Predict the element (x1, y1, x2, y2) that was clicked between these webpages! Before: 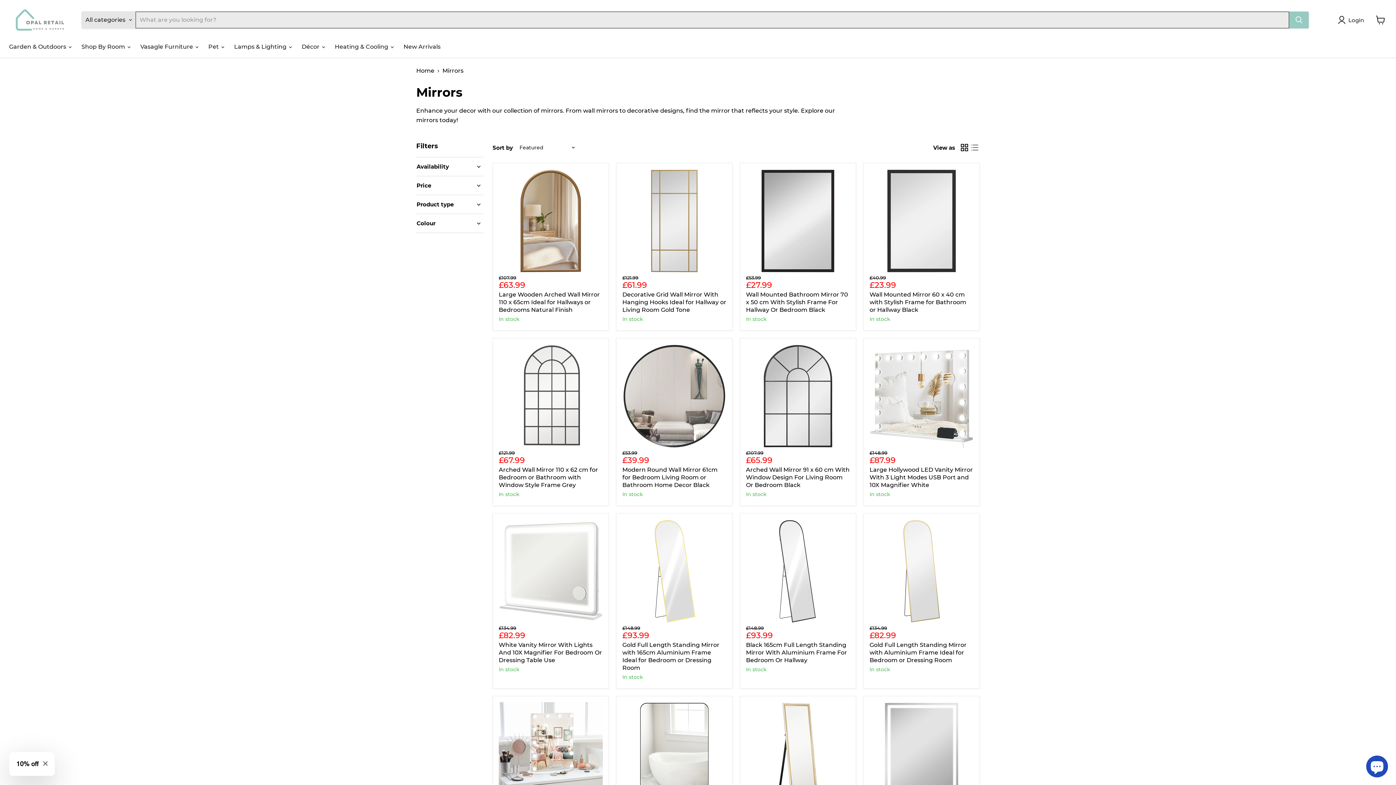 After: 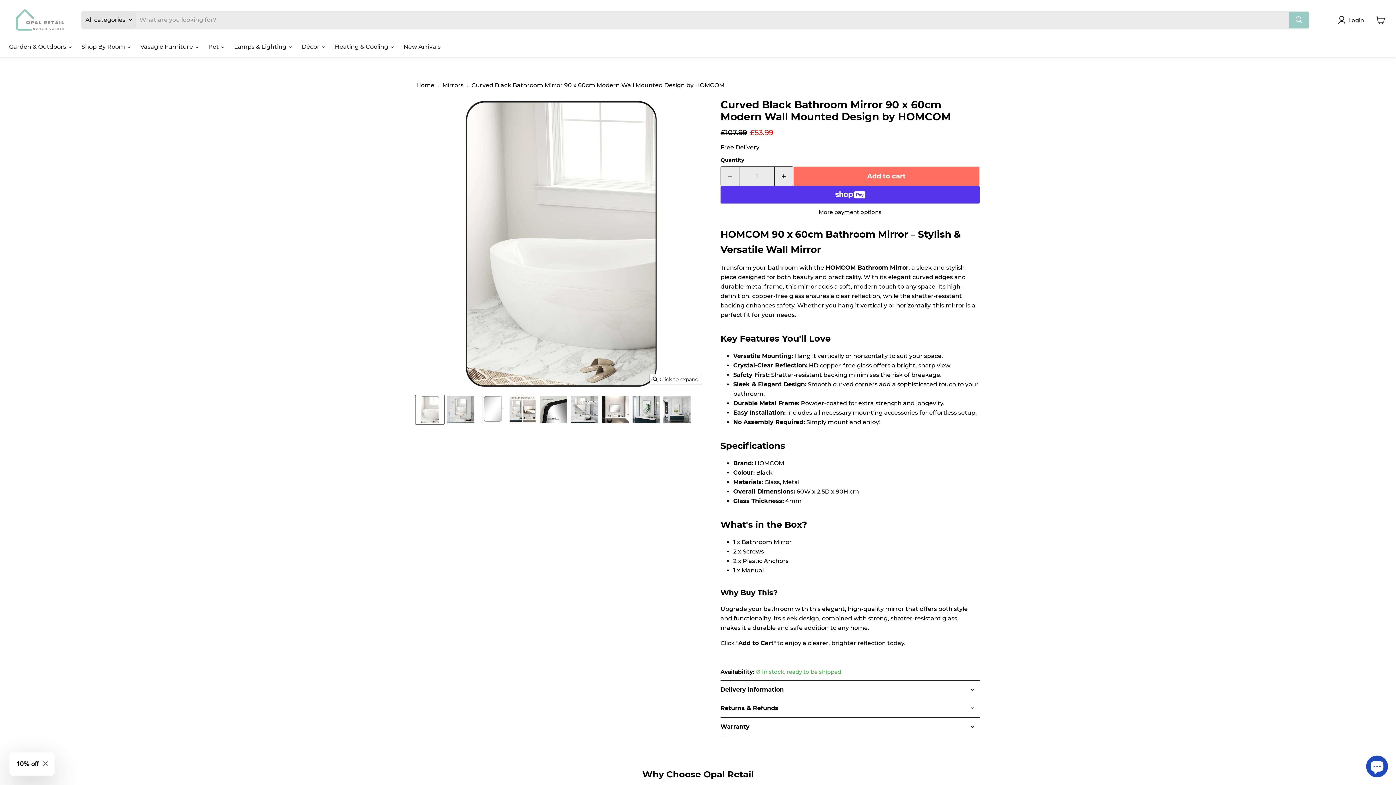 Action: bbox: (622, 702, 726, 806) label: Curved Black Bathroom Mirror 90 x 60cm Modern Wall Mounted Design by HOMCOM